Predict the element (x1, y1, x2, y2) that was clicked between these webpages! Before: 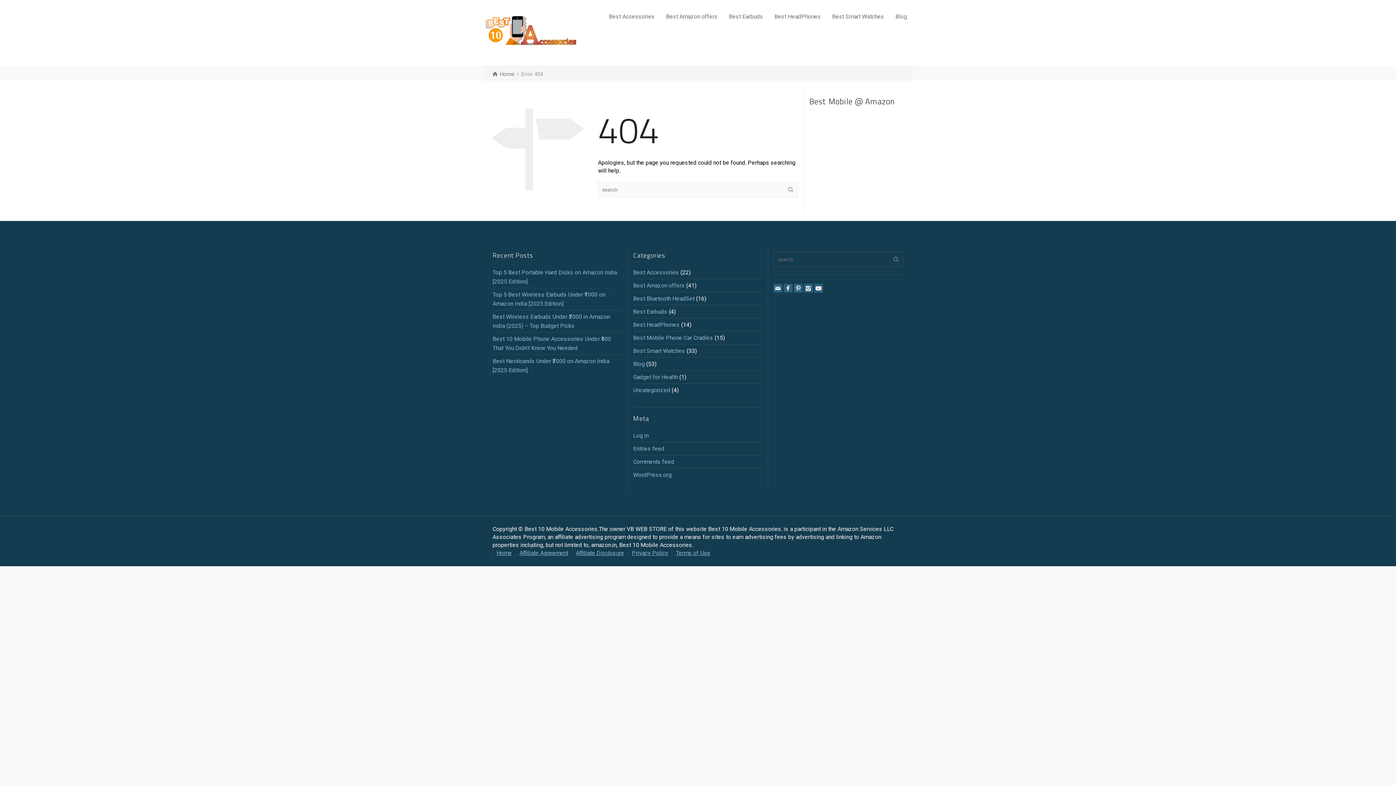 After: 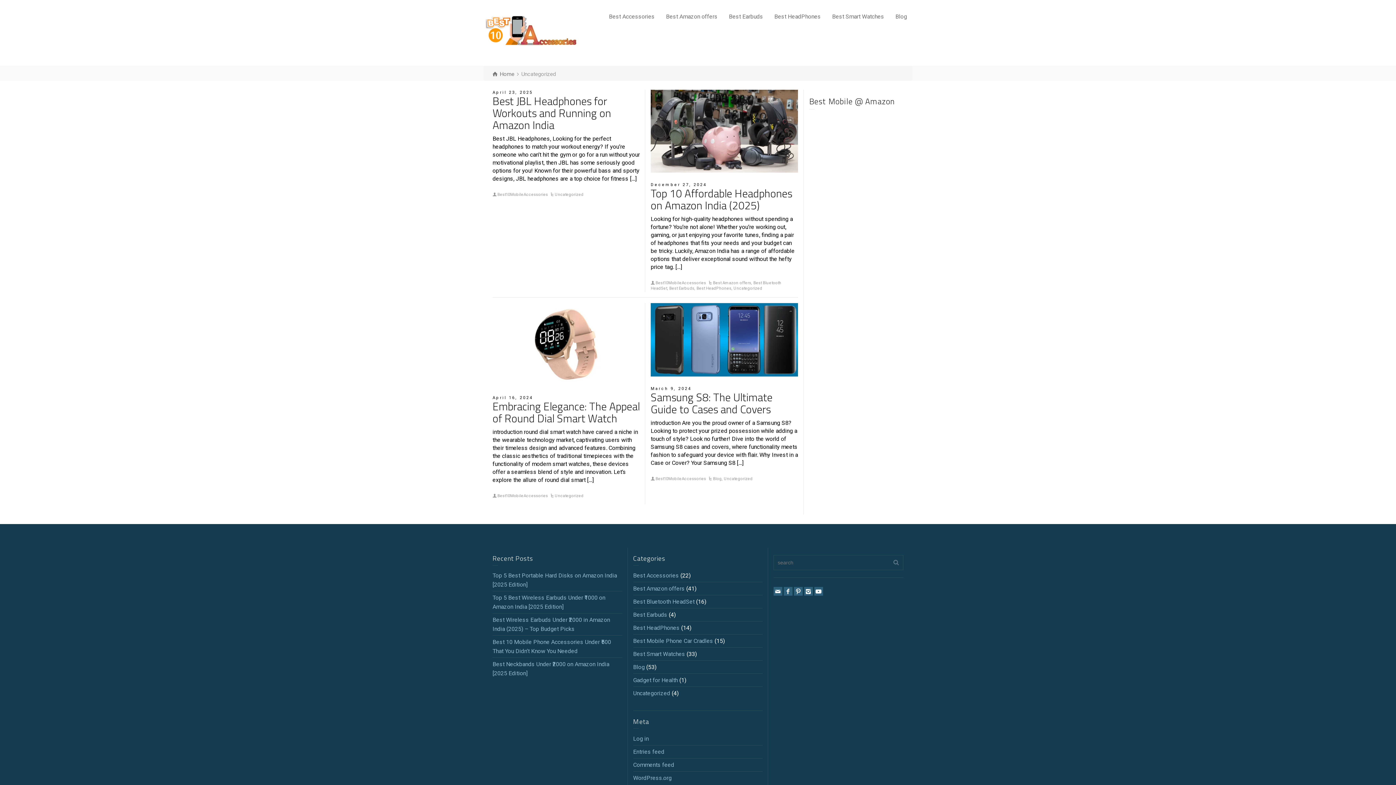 Action: label: Uncategorized bbox: (633, 386, 670, 393)